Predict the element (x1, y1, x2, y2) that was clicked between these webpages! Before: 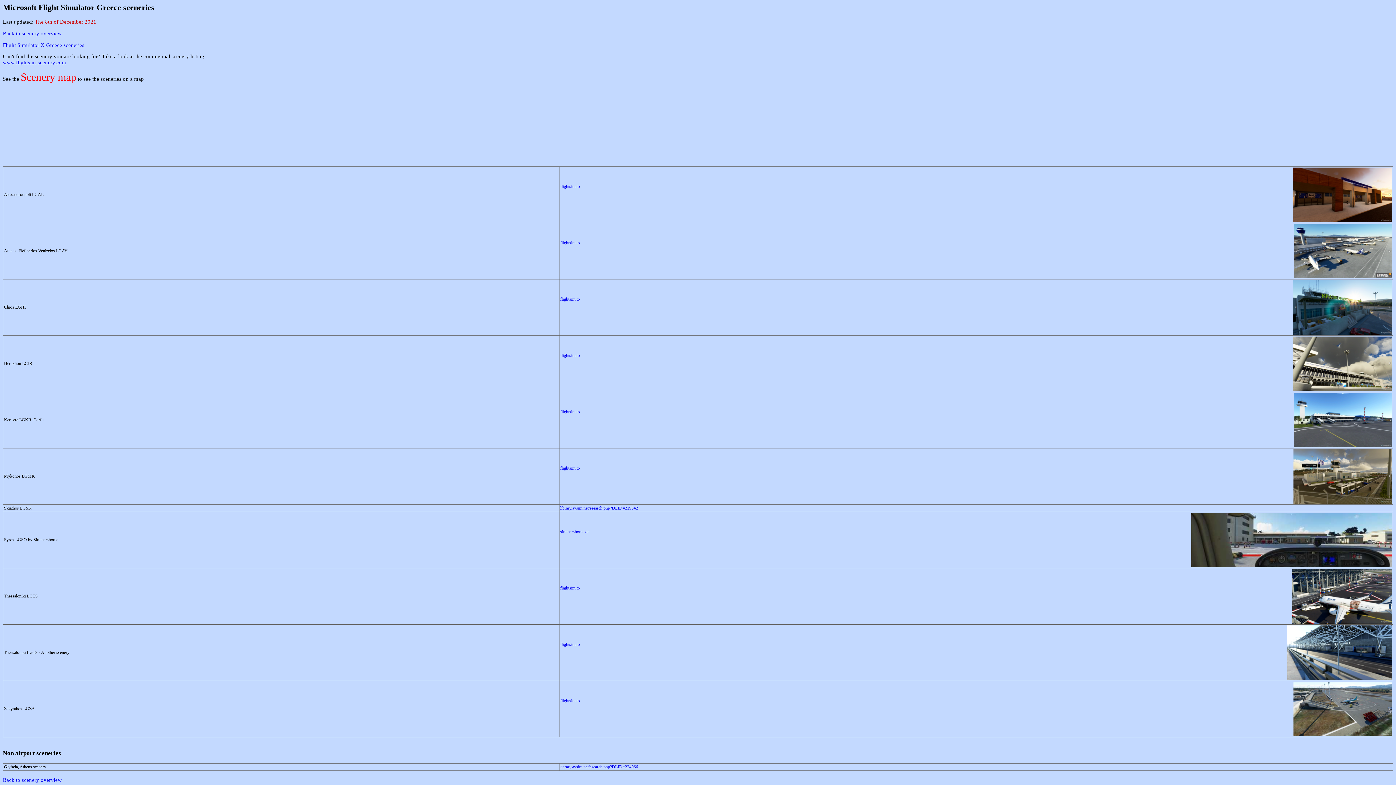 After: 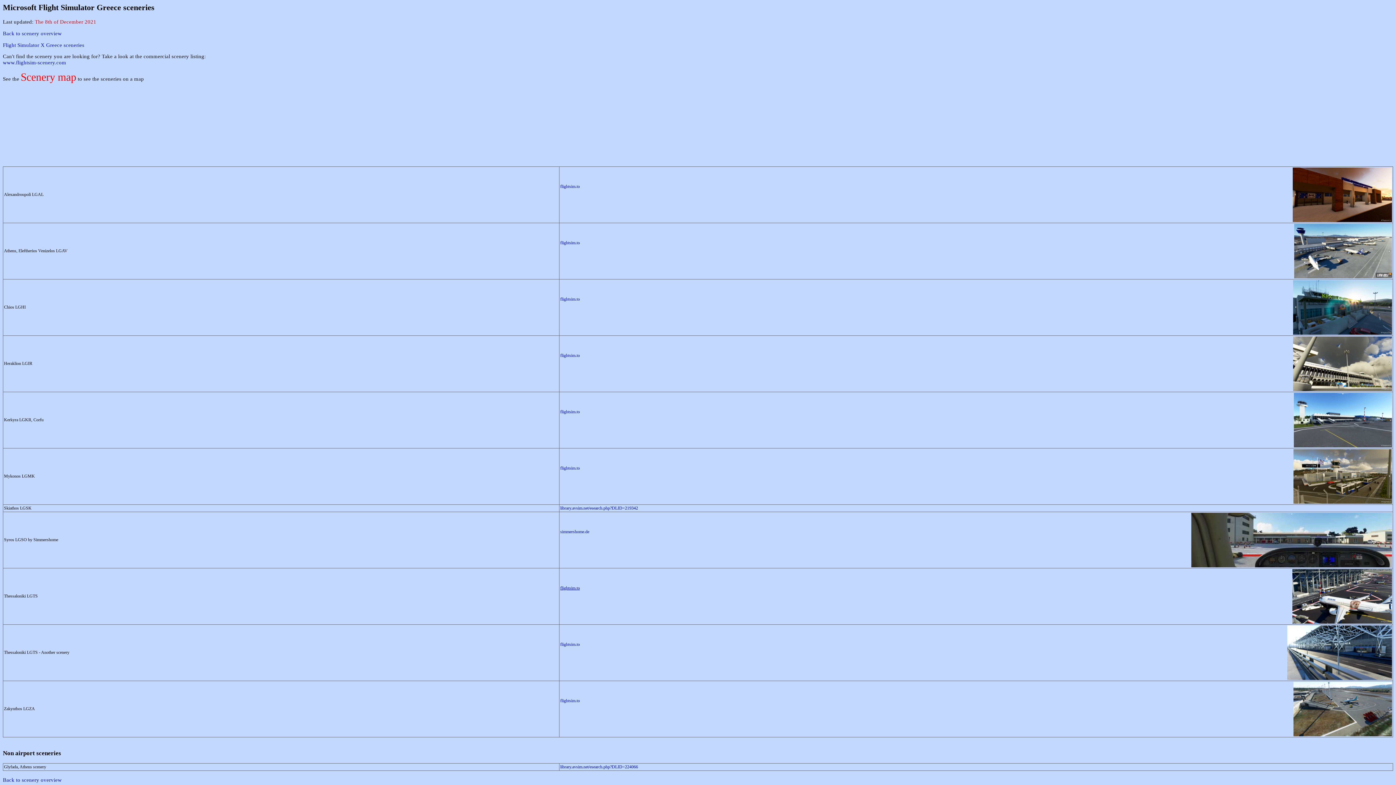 Action: bbox: (560, 585, 580, 590) label: 


flightsim.to